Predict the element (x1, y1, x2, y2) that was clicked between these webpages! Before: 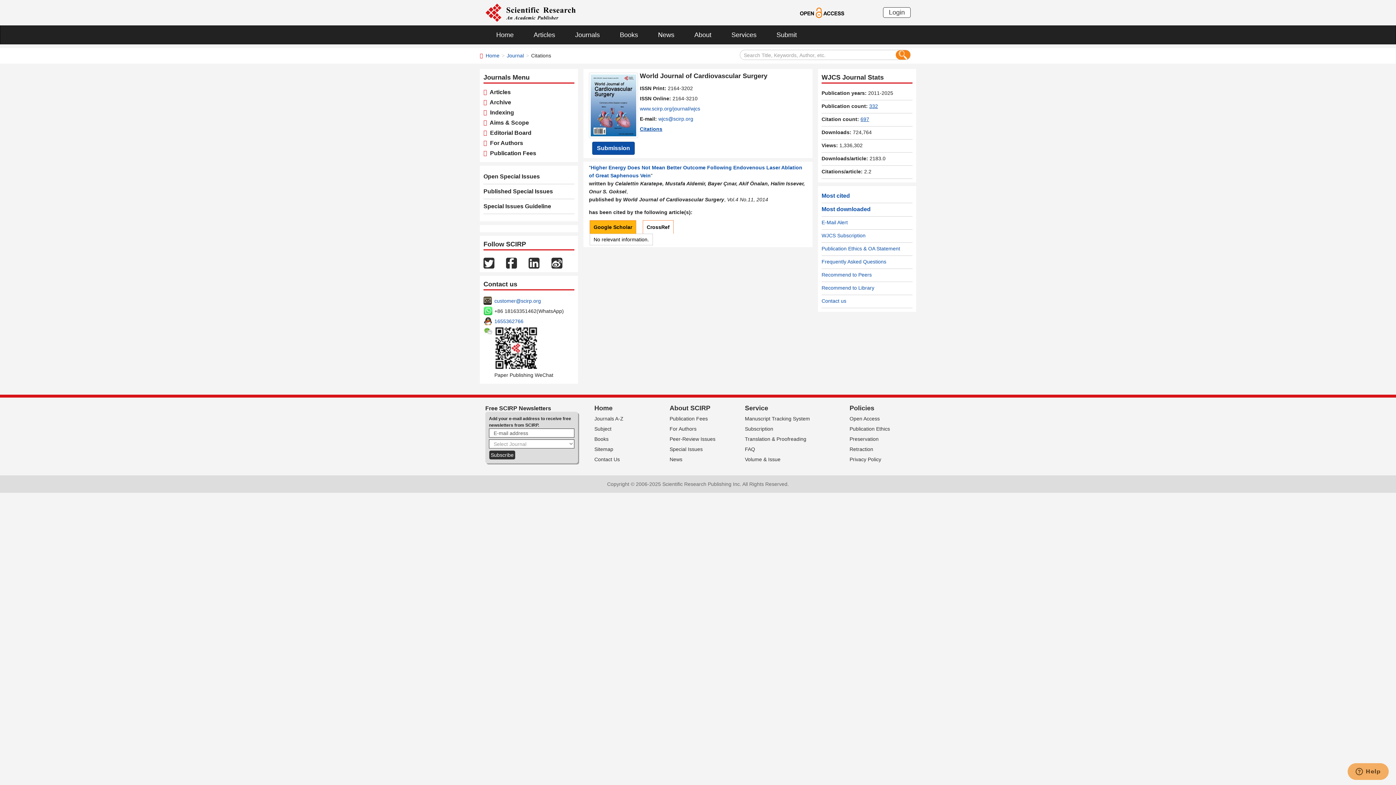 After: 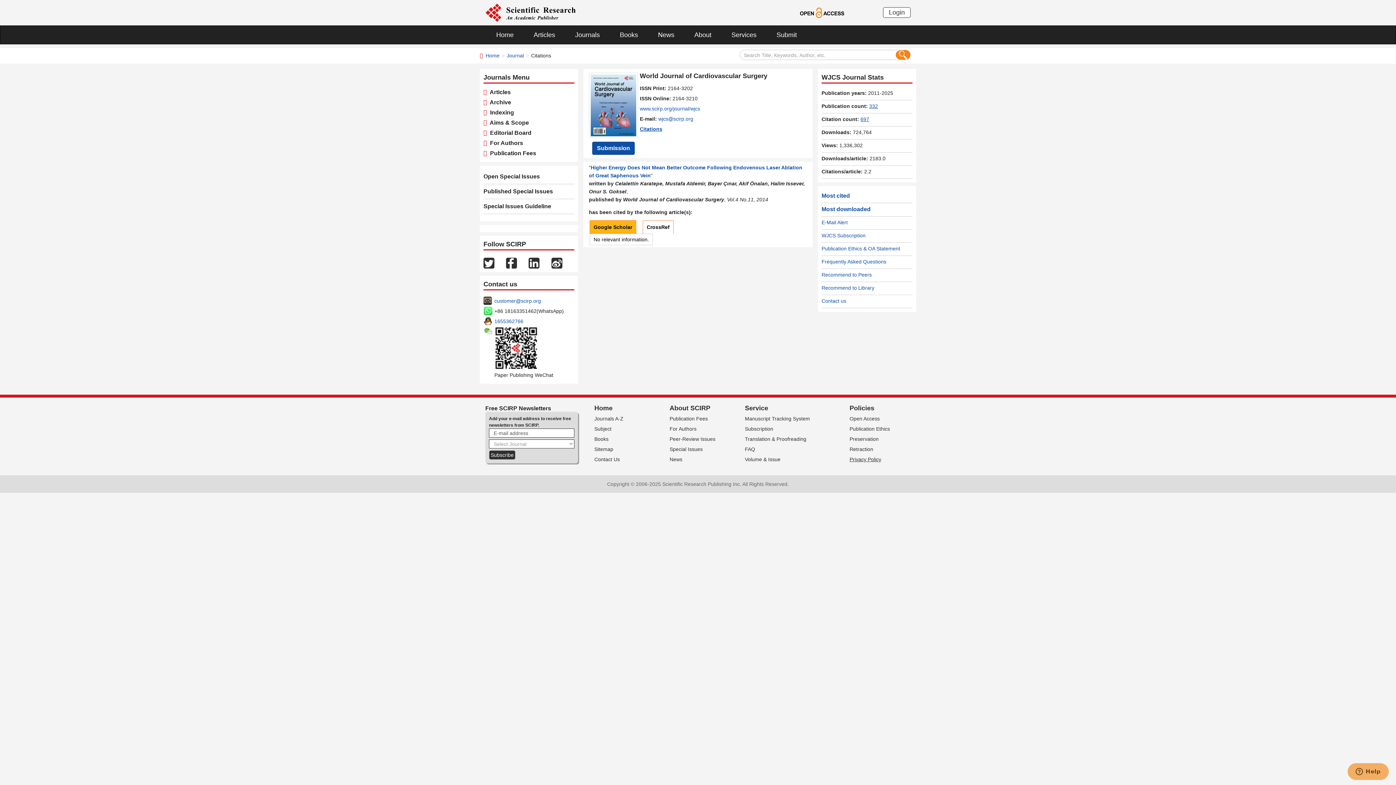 Action: label: Privacy Policy bbox: (849, 456, 881, 462)